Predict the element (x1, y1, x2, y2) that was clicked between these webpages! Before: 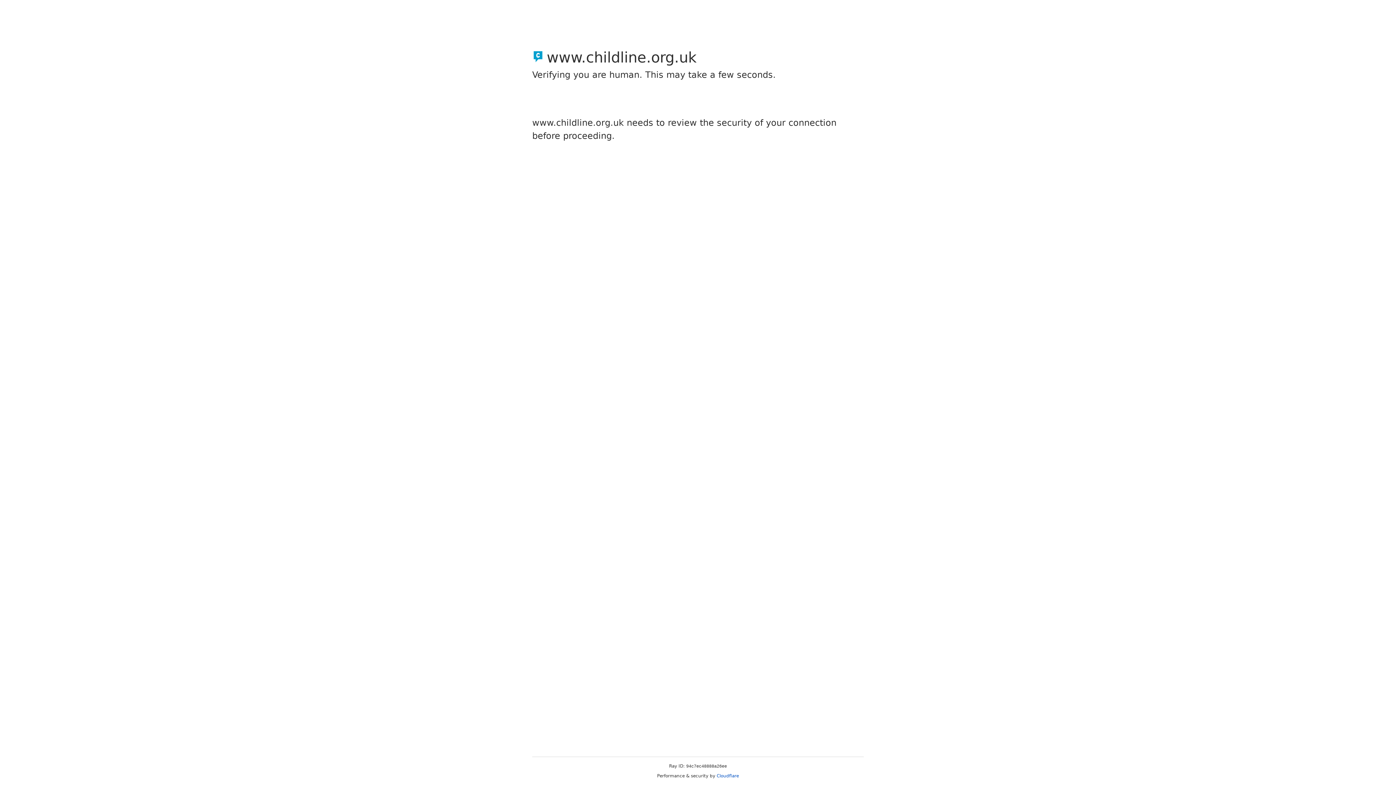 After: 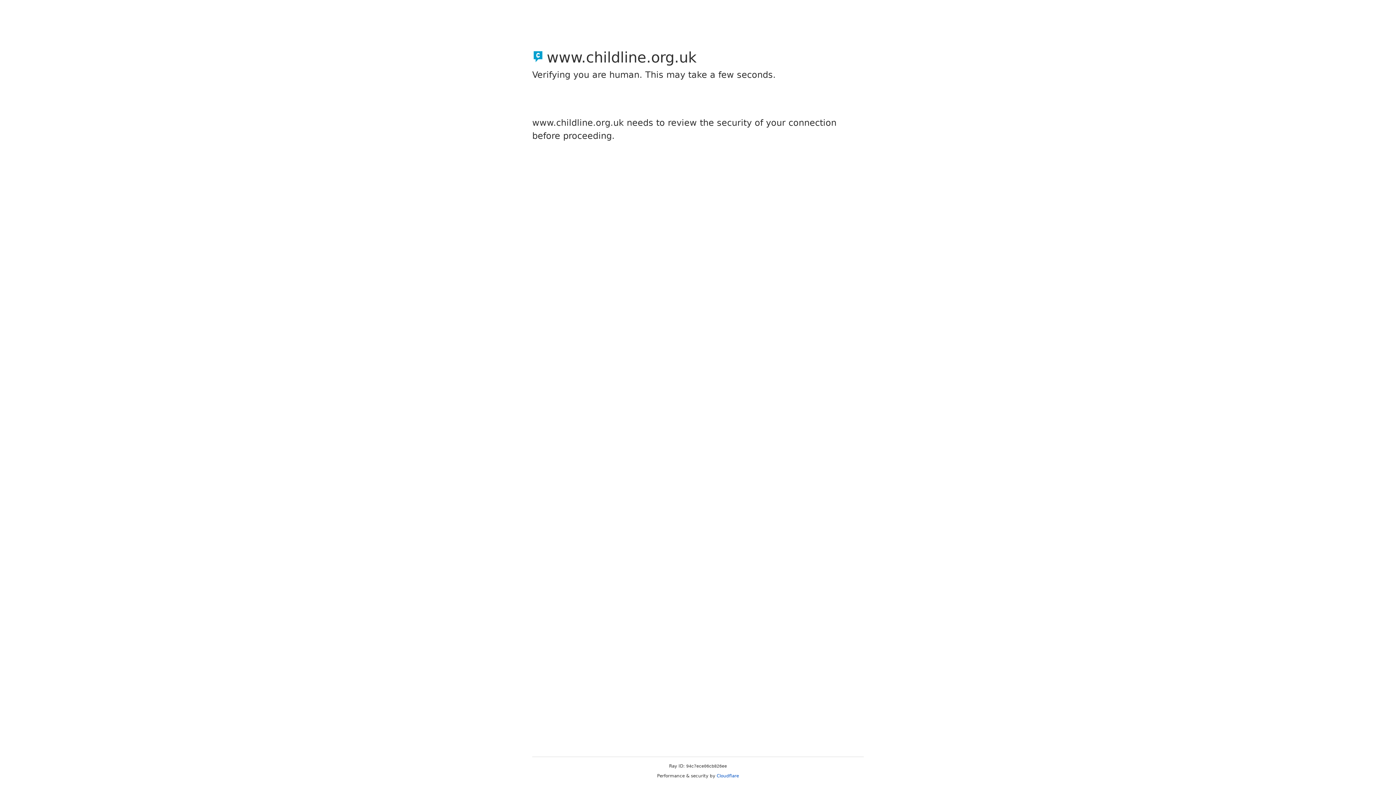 Action: bbox: (716, 773, 739, 778) label: Cloudflare